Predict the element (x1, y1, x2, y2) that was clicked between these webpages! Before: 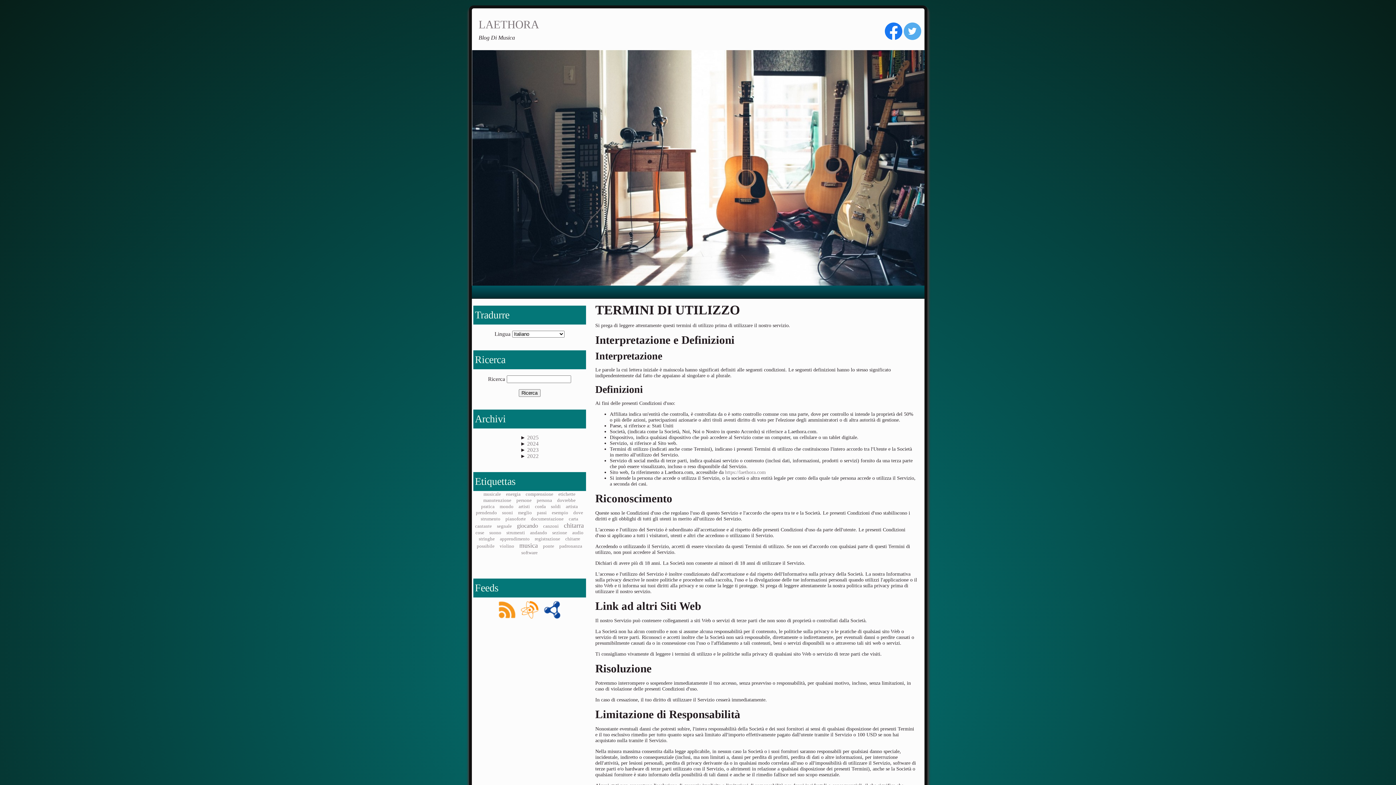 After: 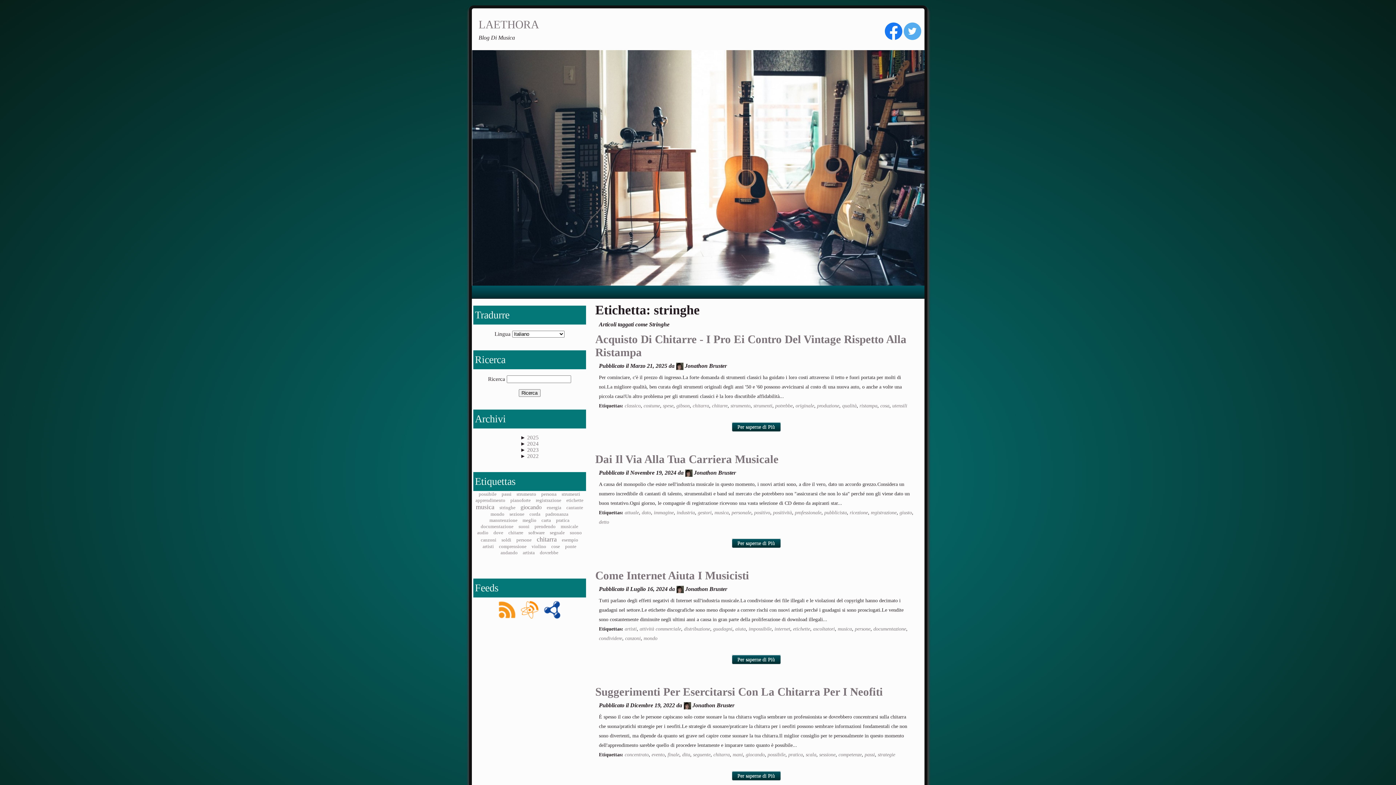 Action: label: stringhe bbox: (478, 536, 494, 541)